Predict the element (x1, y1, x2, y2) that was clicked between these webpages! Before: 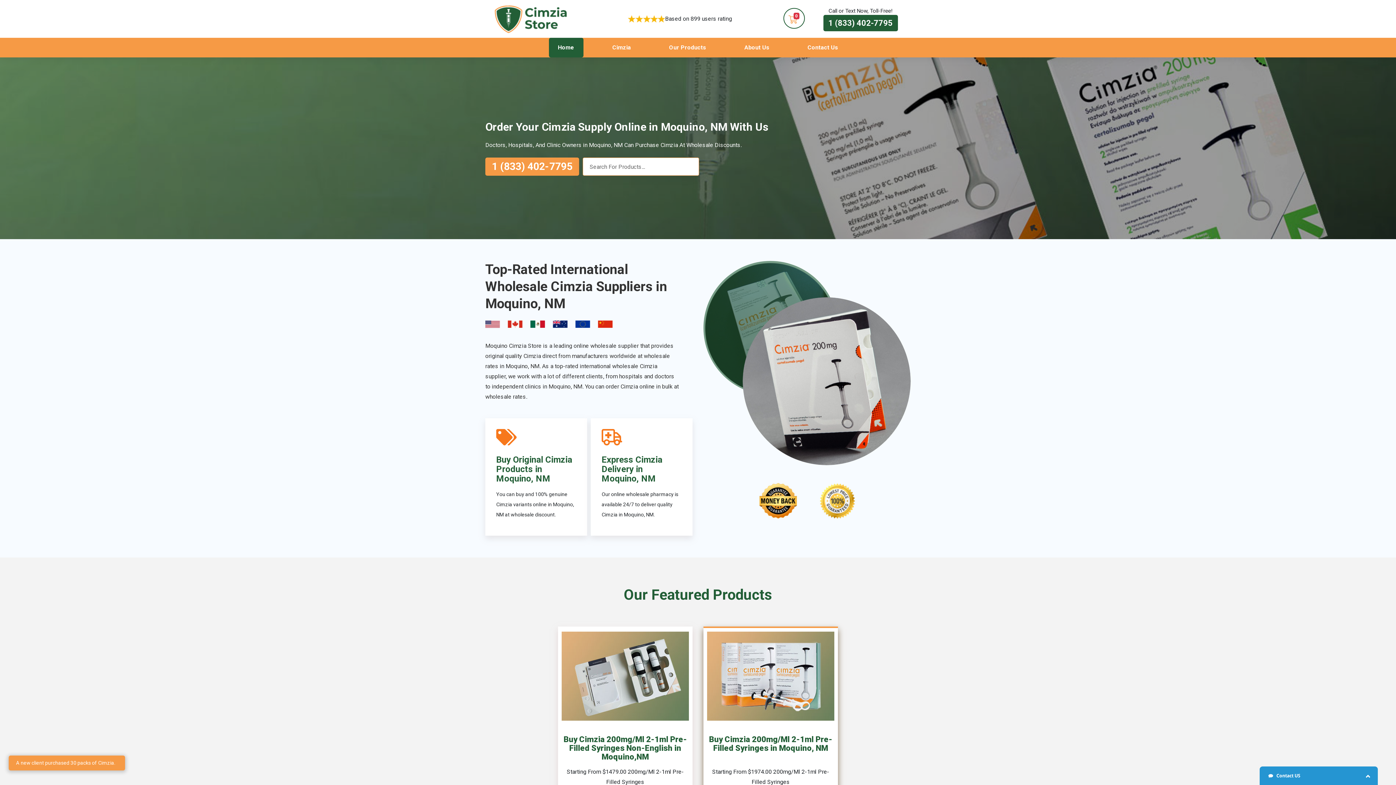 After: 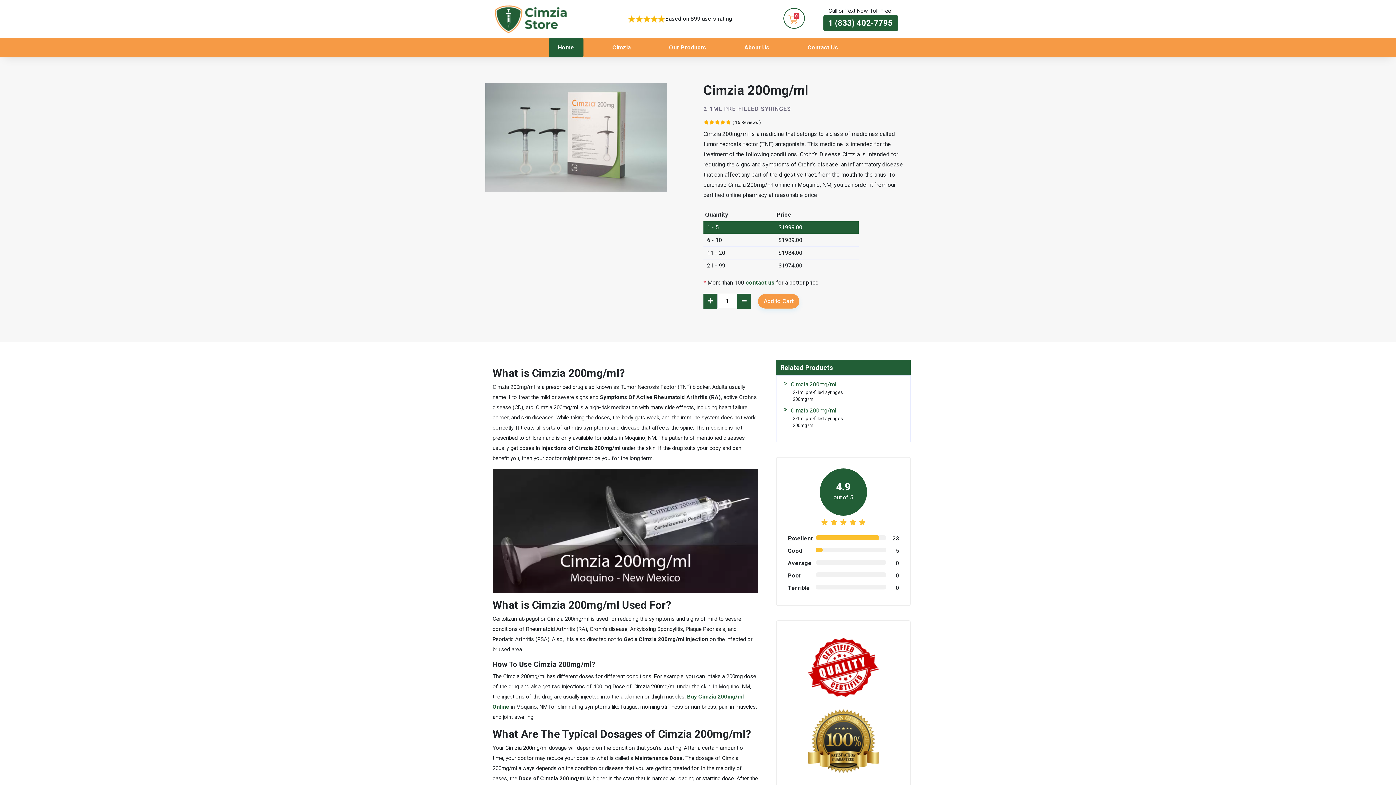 Action: bbox: (709, 735, 832, 753) label: Buy Cimzia 200mg/Ml 2-1ml Pre-Filled Syringes in Moquino, NM